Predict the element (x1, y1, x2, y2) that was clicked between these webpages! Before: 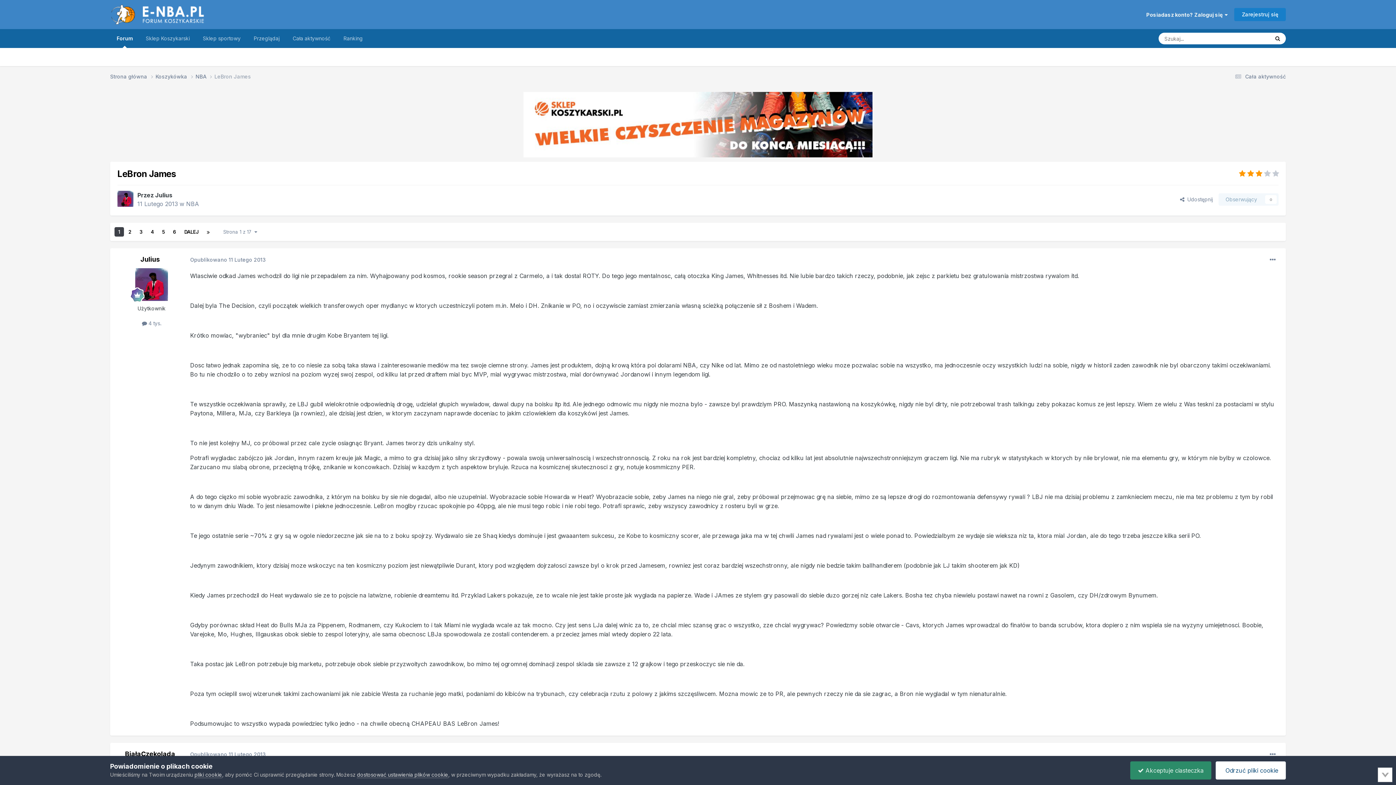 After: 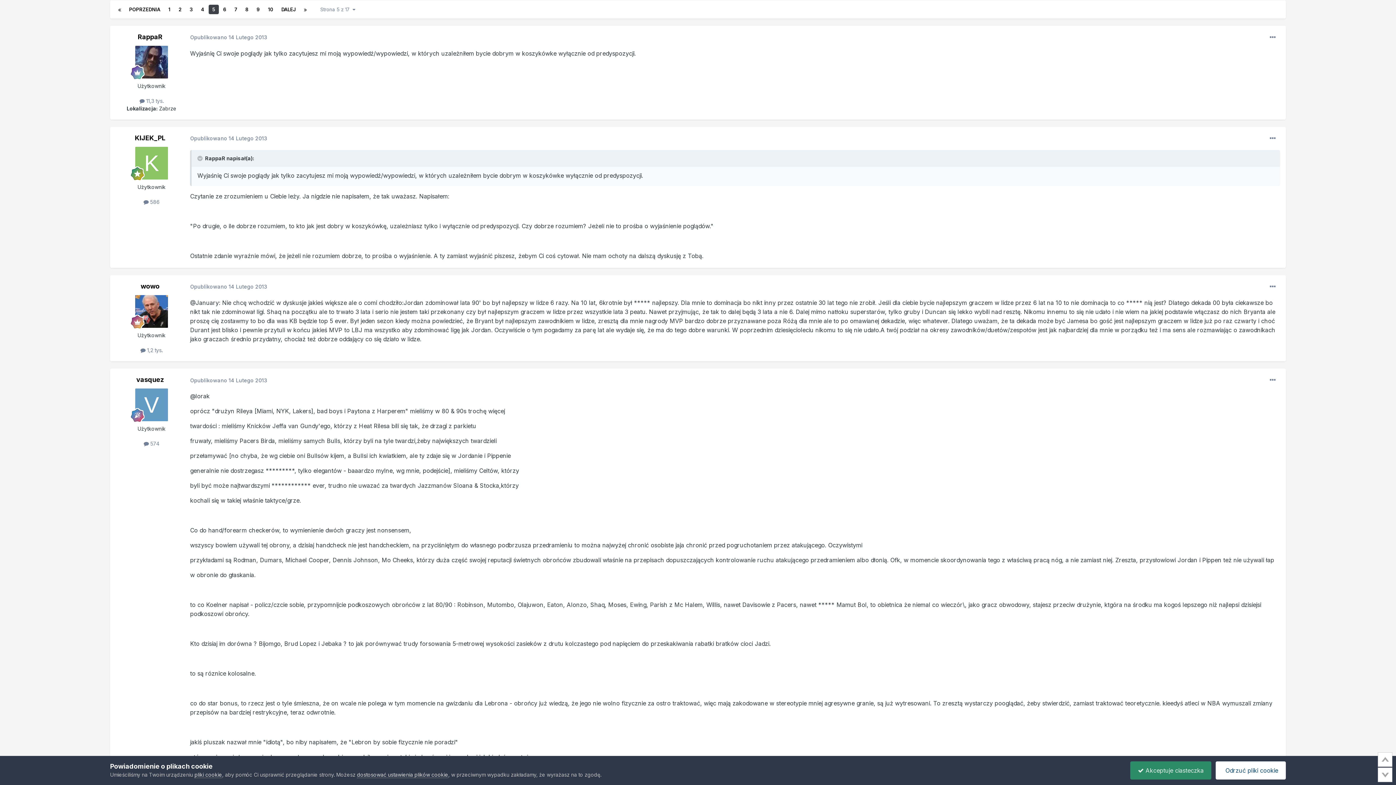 Action: bbox: (158, 227, 168, 236) label: 5